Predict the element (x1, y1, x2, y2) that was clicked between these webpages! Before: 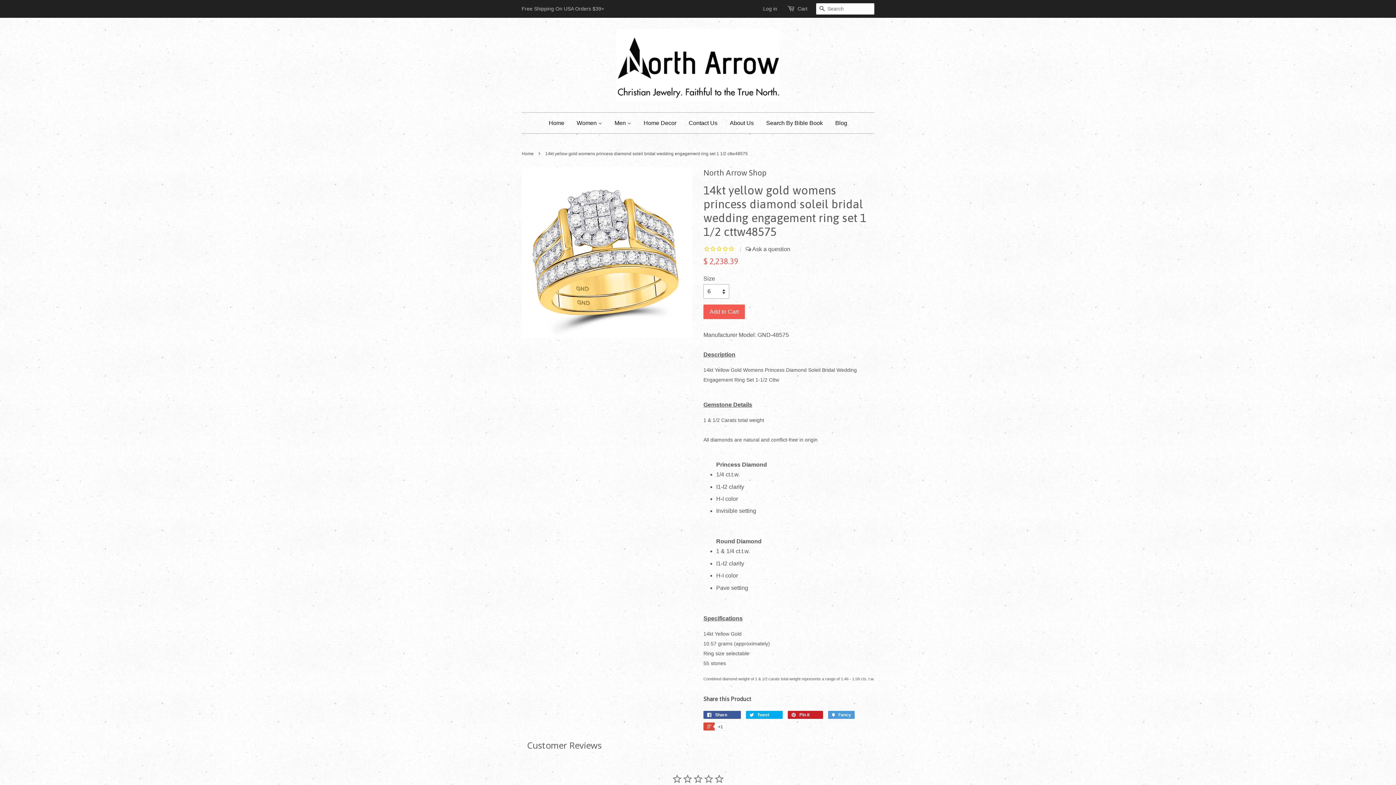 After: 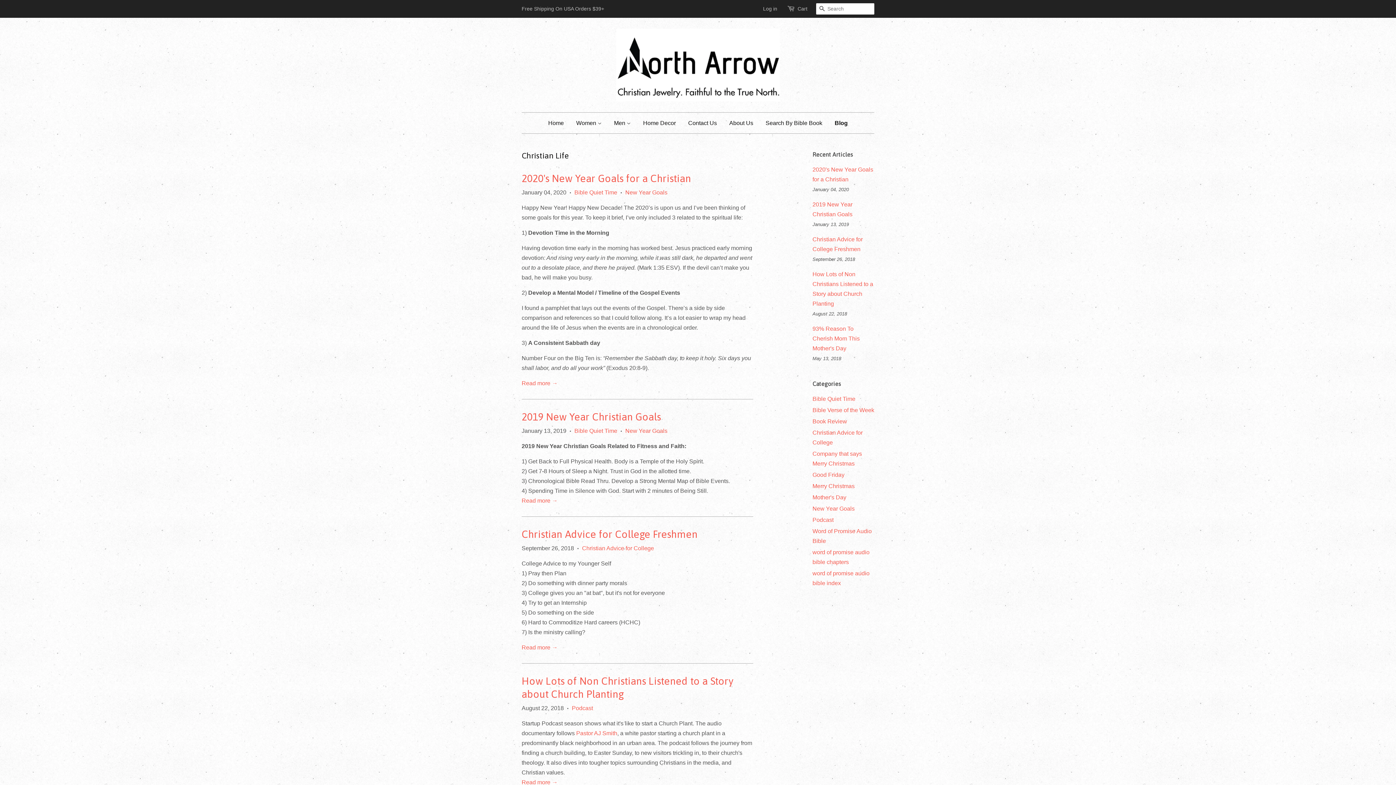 Action: bbox: (830, 112, 847, 133) label: Blog